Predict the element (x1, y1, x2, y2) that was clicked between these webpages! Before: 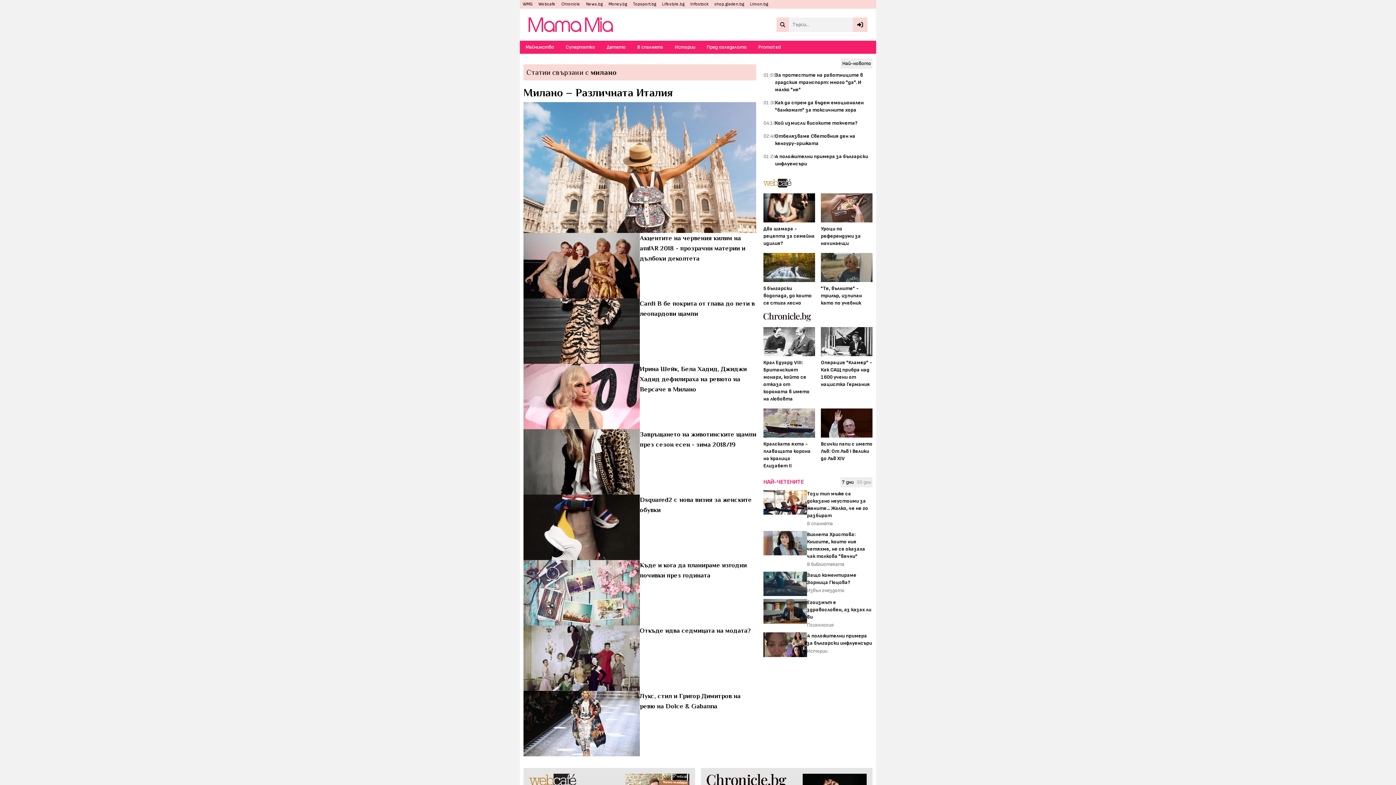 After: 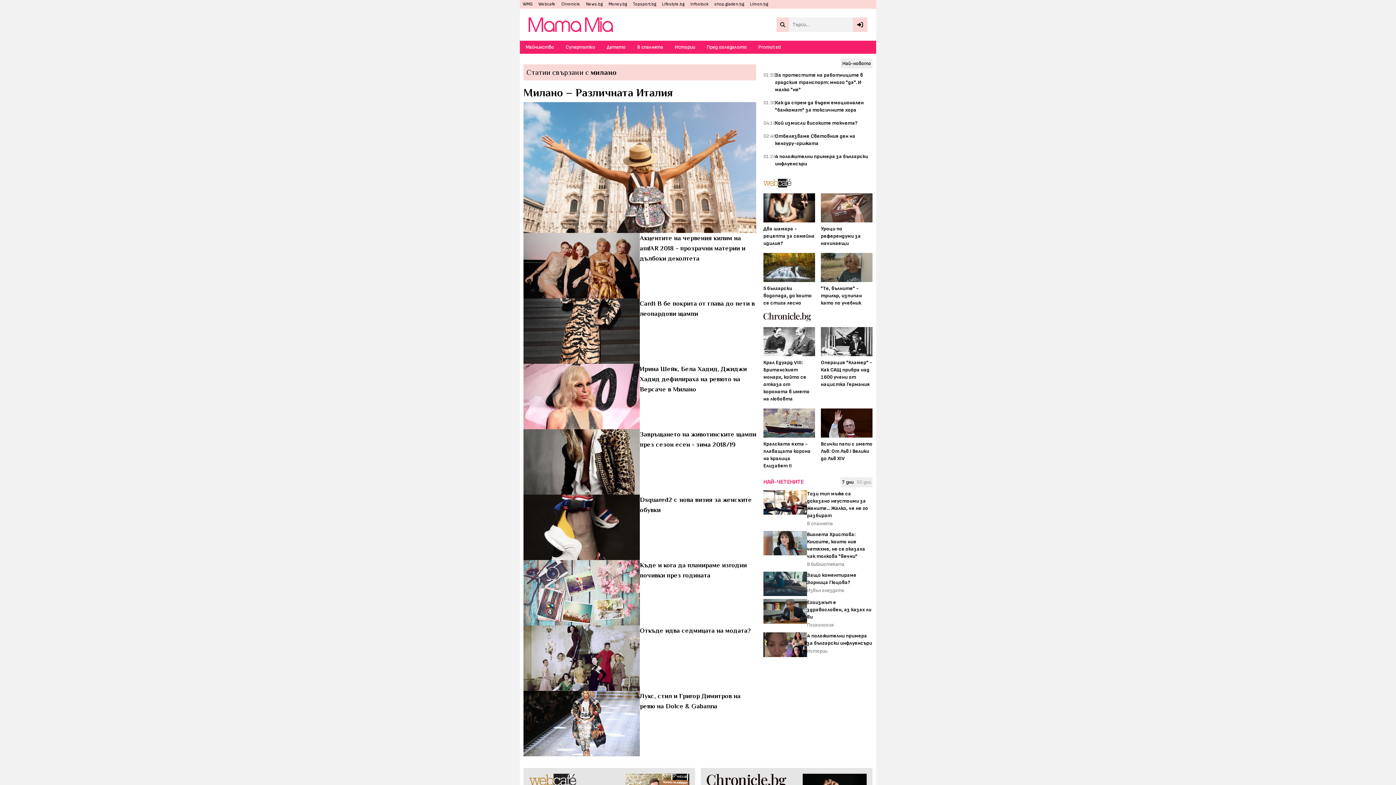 Action: bbox: (821, 253, 872, 306) label: "Те, вълните" - трилър, изпипан като по учебник